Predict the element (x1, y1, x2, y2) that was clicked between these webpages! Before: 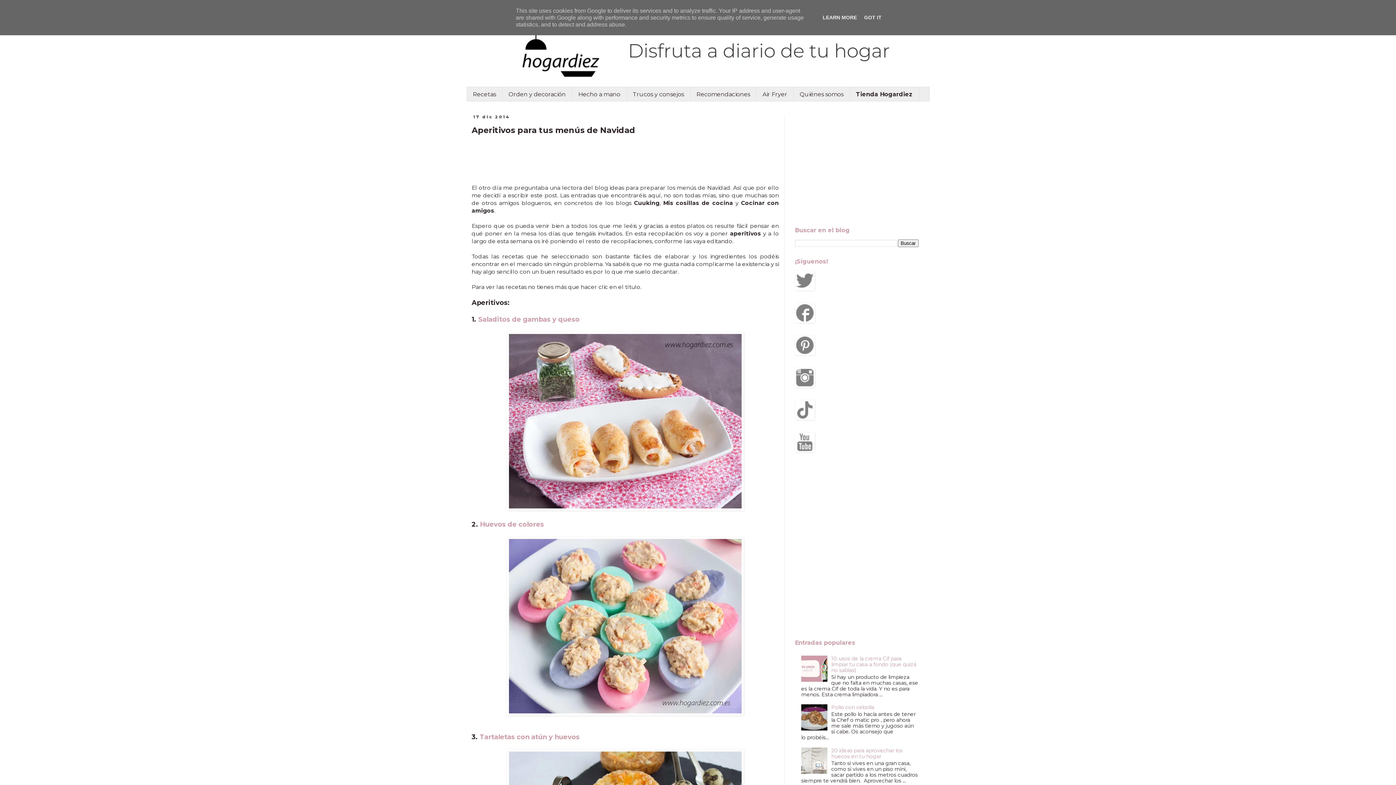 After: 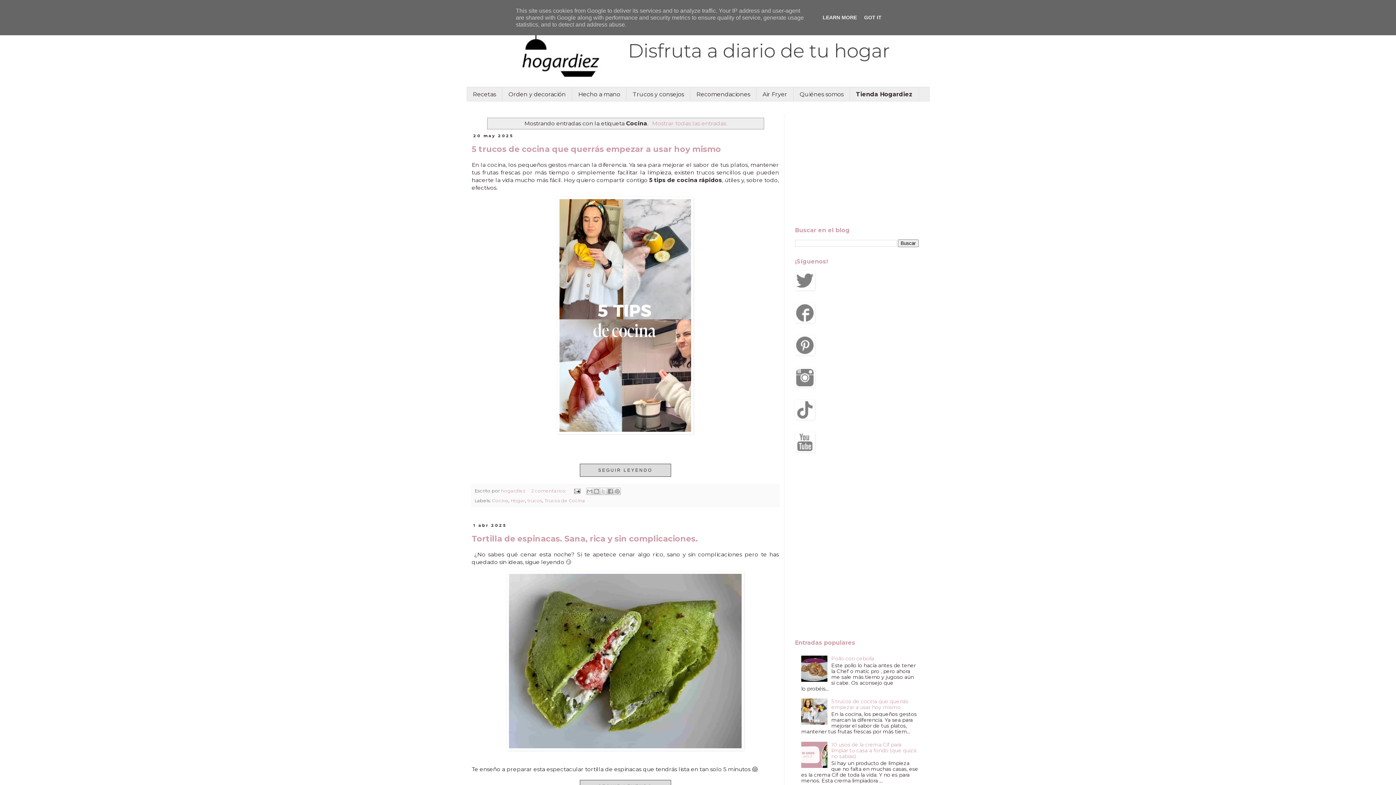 Action: label: Recetas bbox: (467, 87, 502, 101)